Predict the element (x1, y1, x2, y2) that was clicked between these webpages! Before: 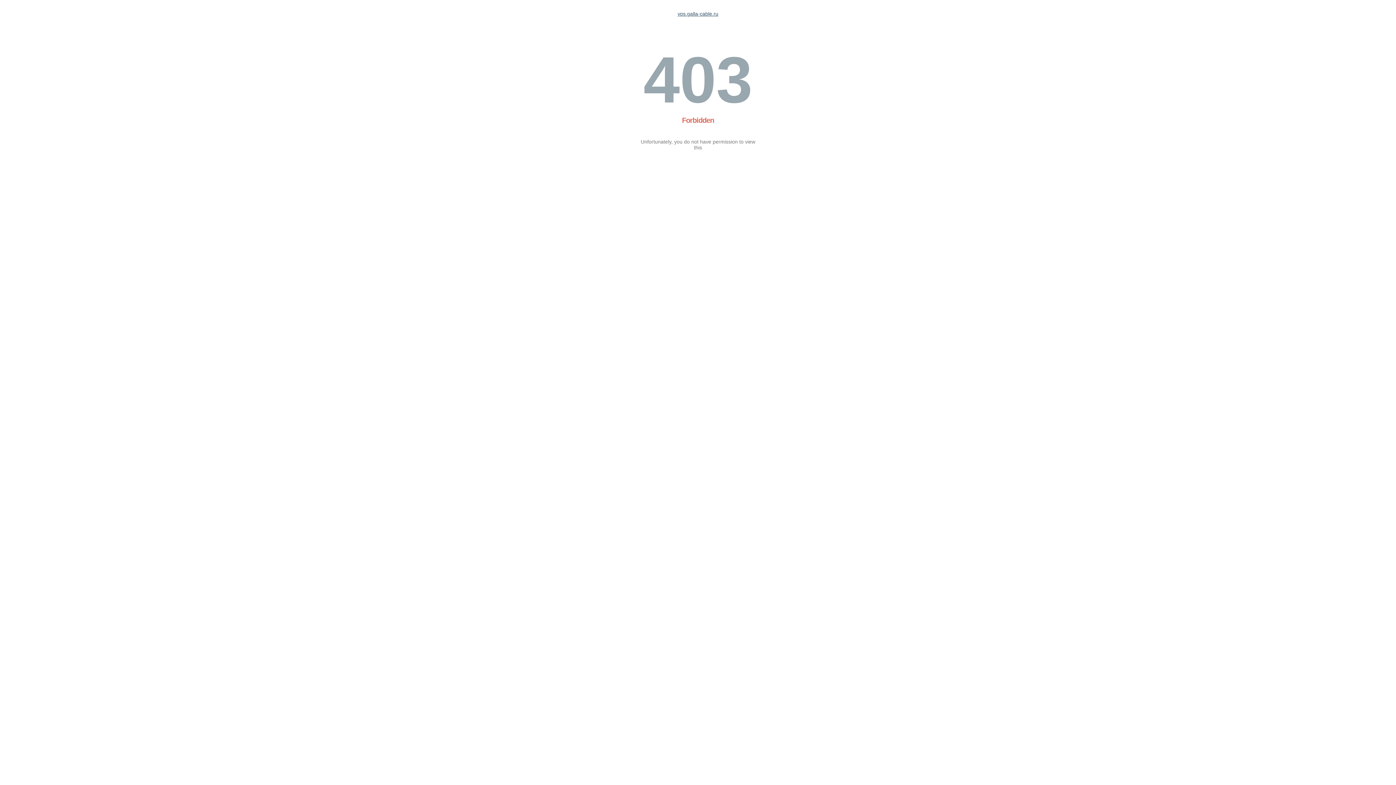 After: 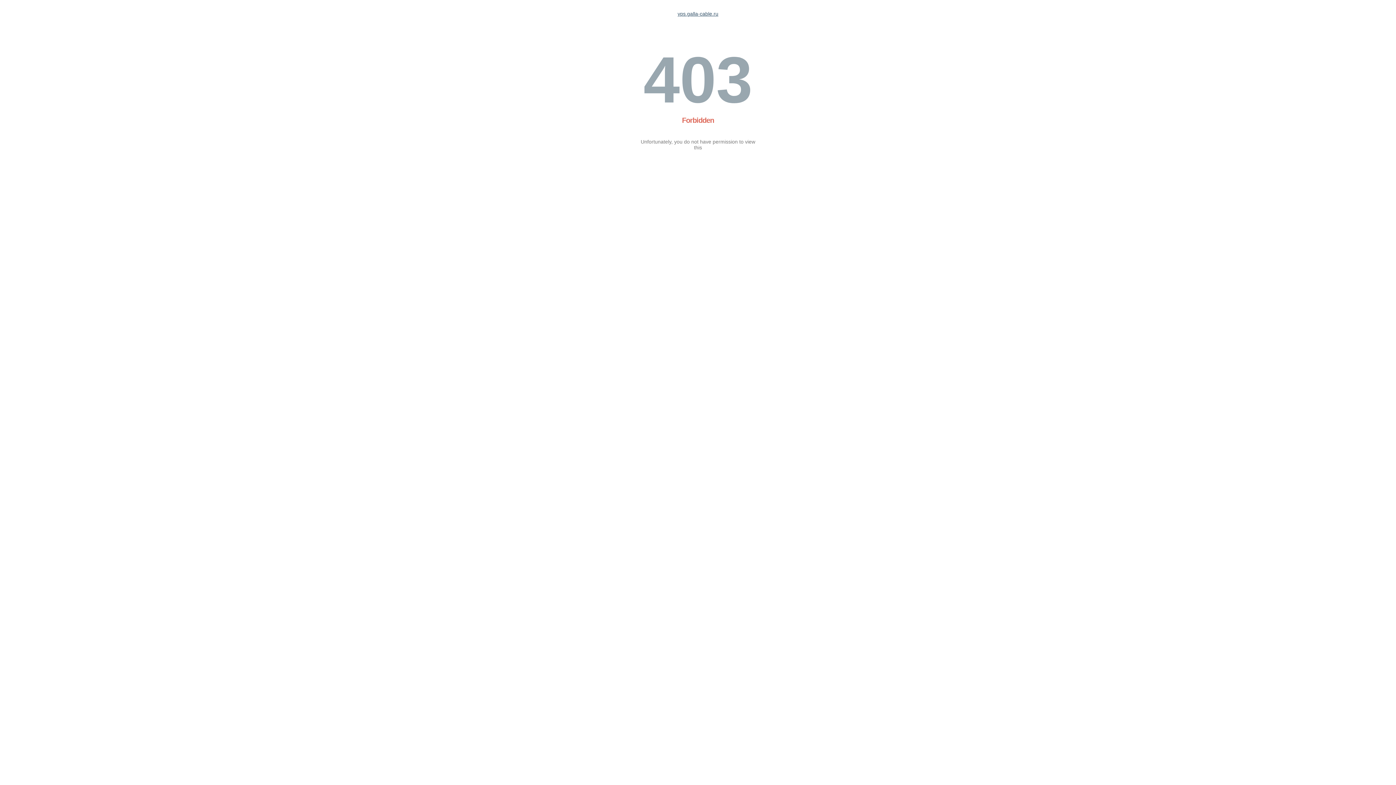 Action: bbox: (677, 10, 718, 16) label: vps.galla-cable.ru